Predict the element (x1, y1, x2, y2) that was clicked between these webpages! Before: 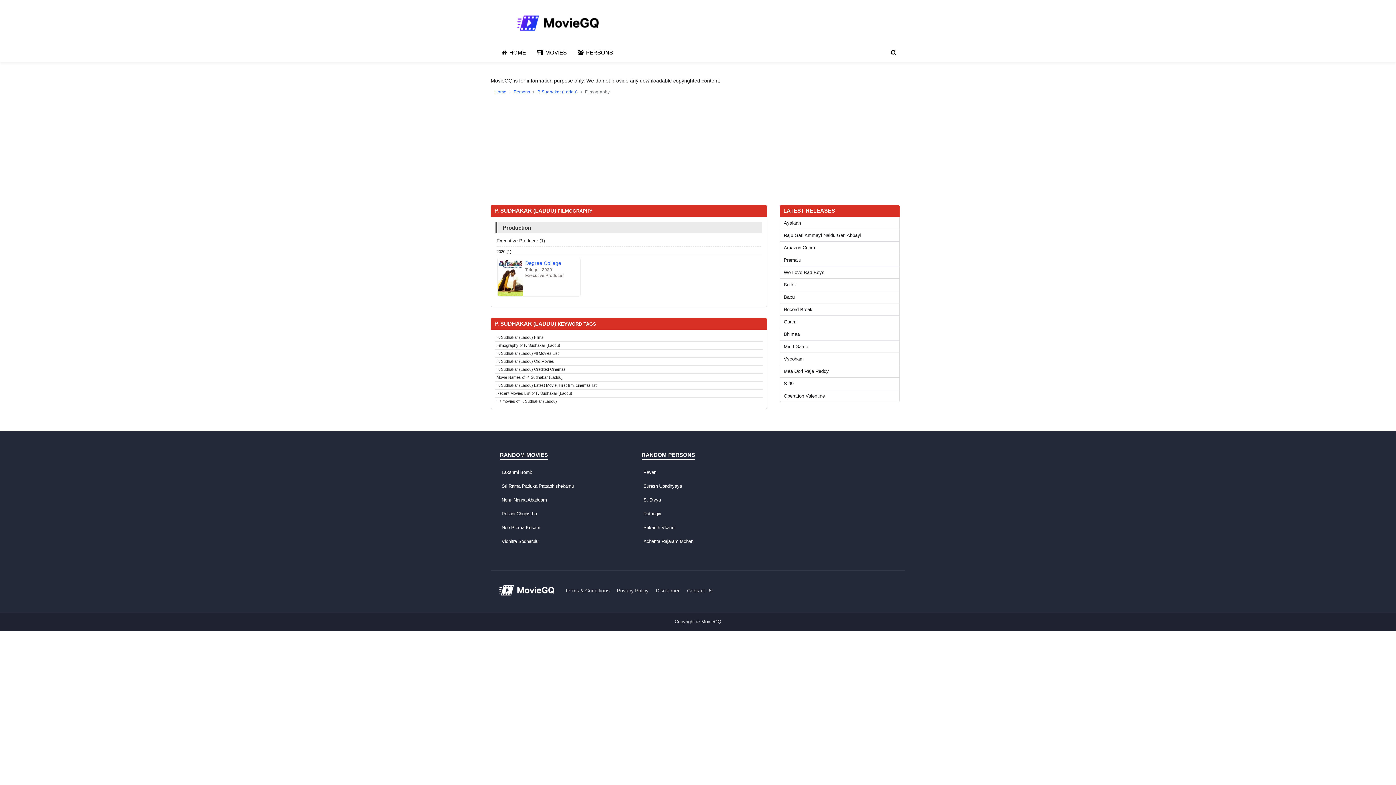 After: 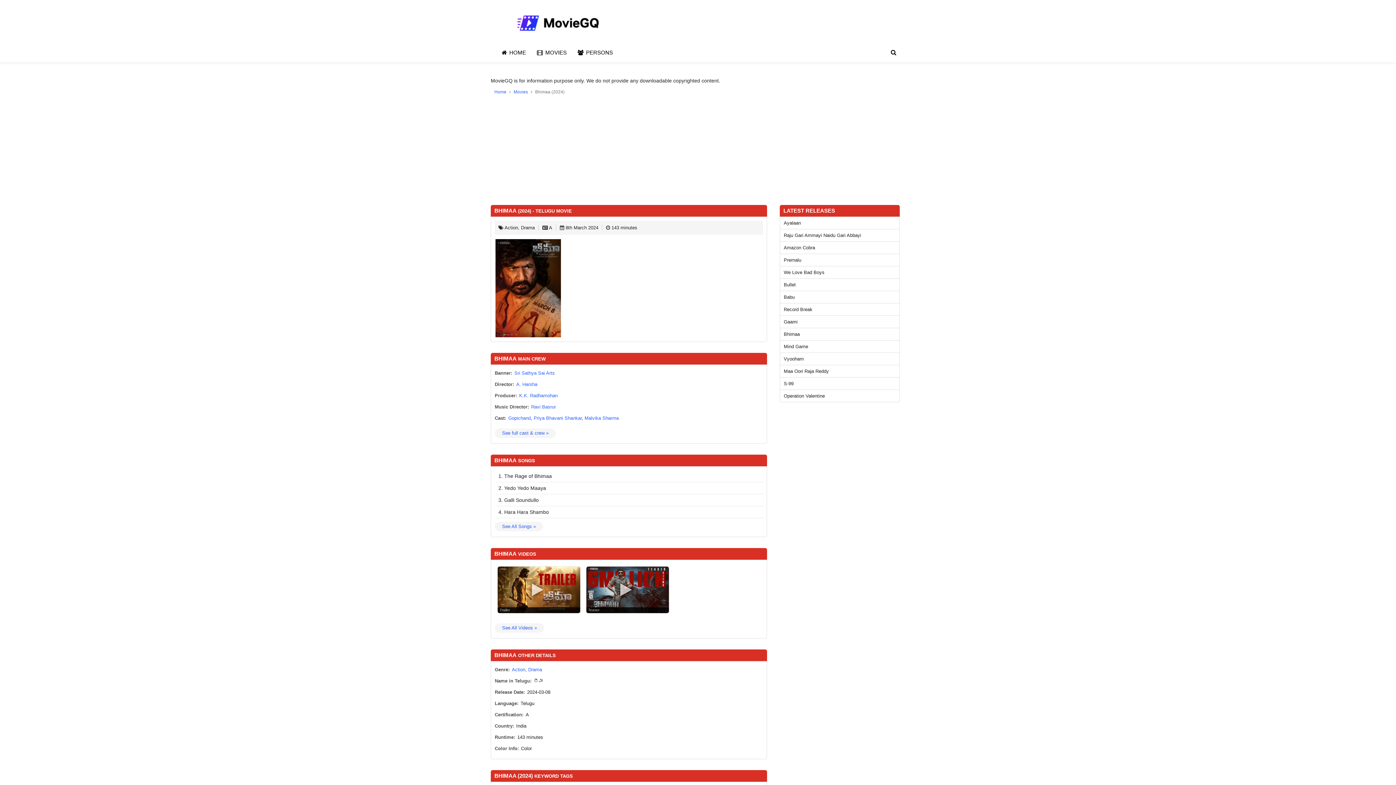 Action: label: Bhimaa bbox: (784, 331, 800, 337)